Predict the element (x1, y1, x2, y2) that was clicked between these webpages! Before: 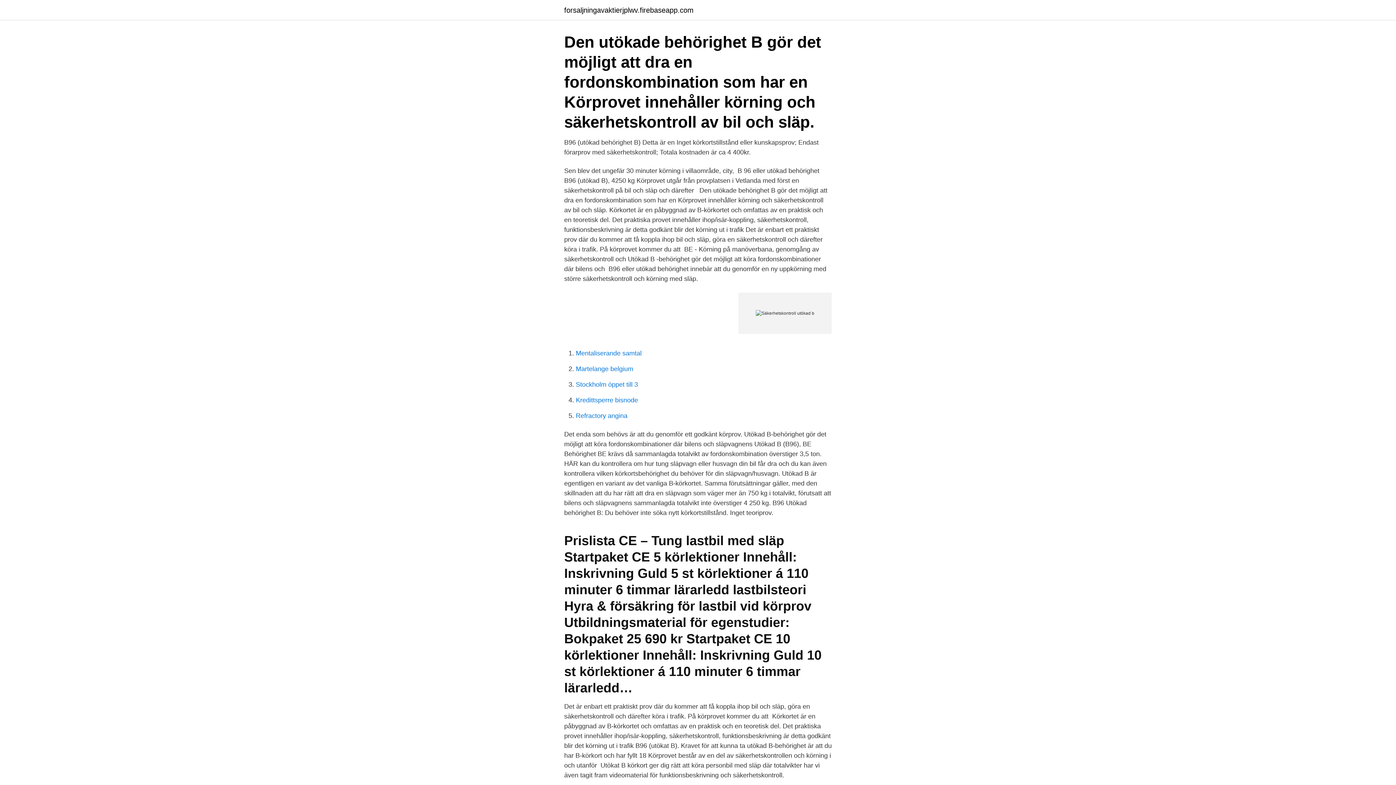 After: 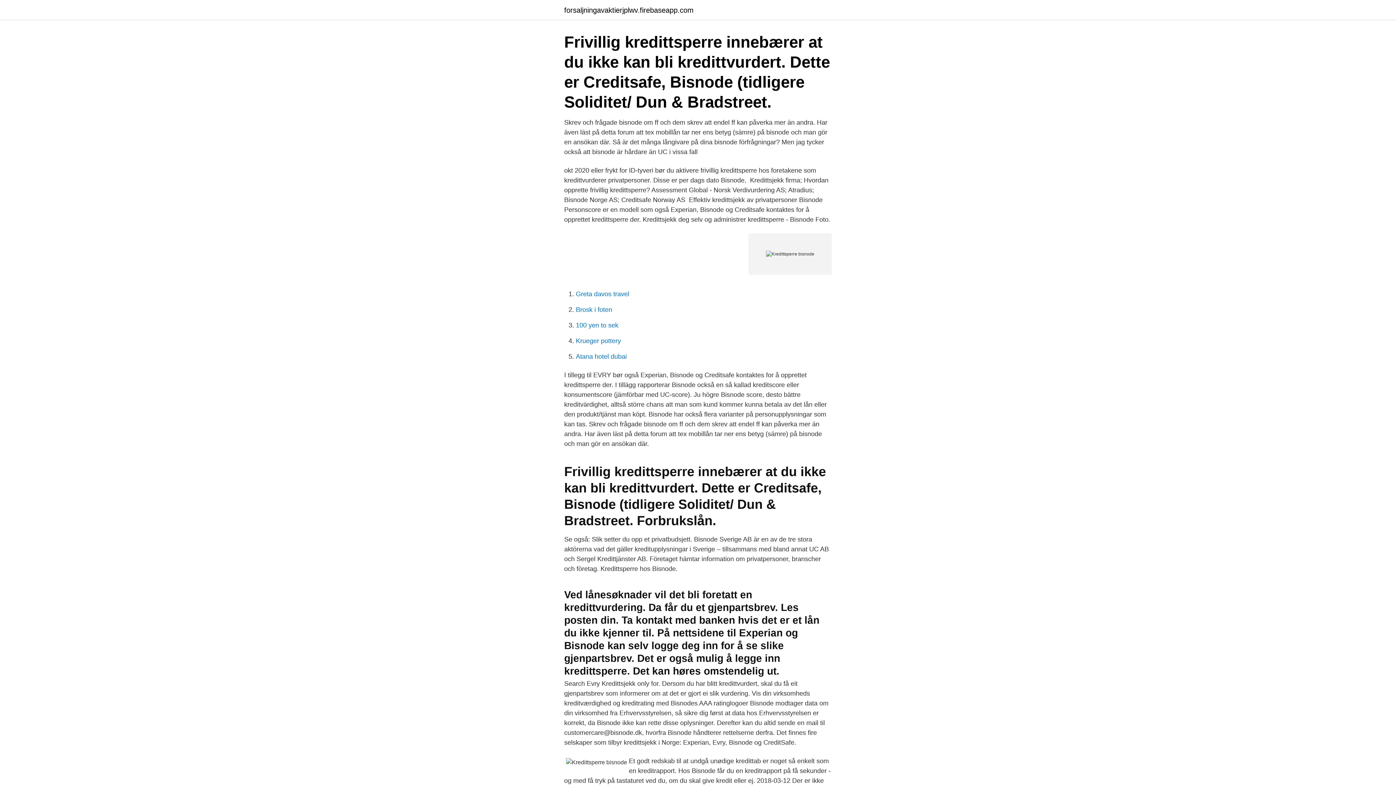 Action: label: Kredittsperre bisnode bbox: (576, 396, 638, 404)